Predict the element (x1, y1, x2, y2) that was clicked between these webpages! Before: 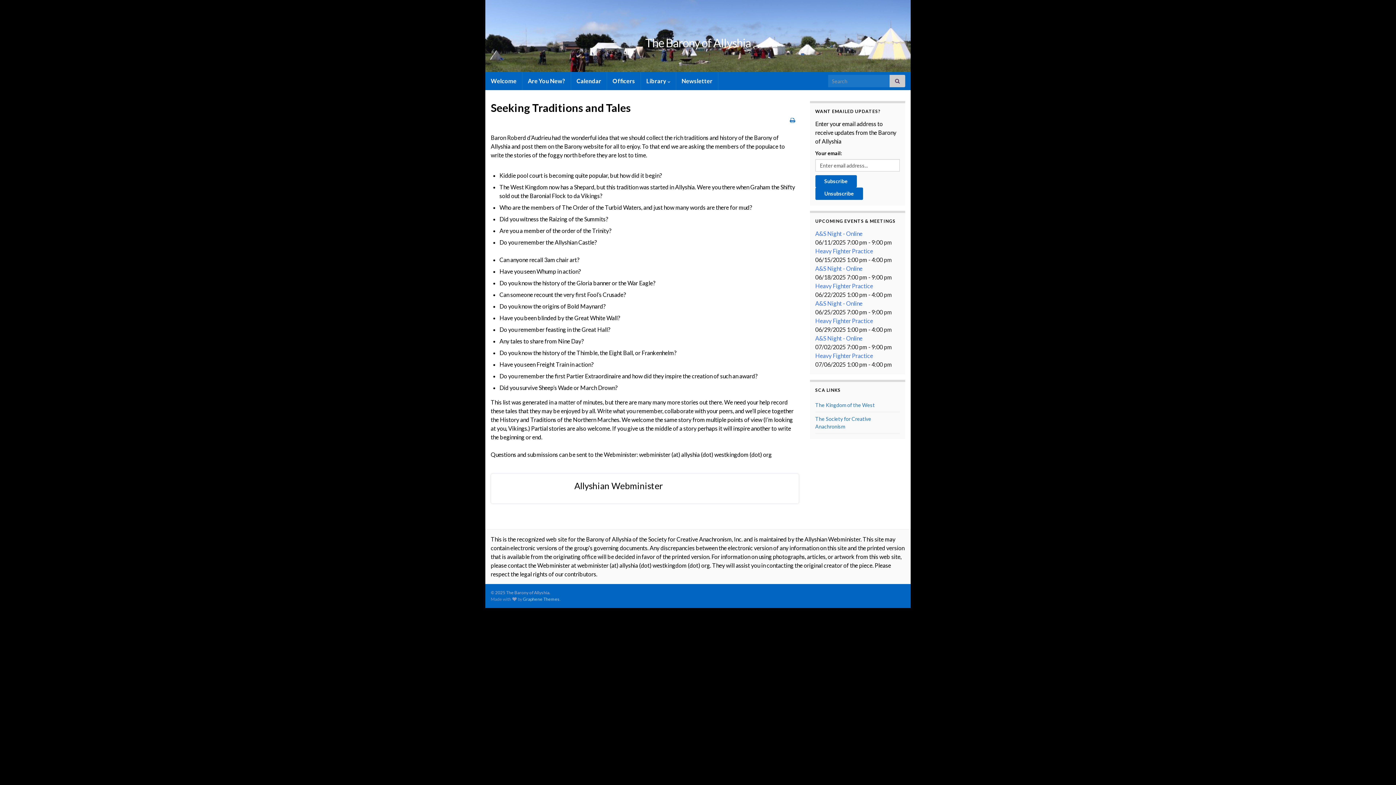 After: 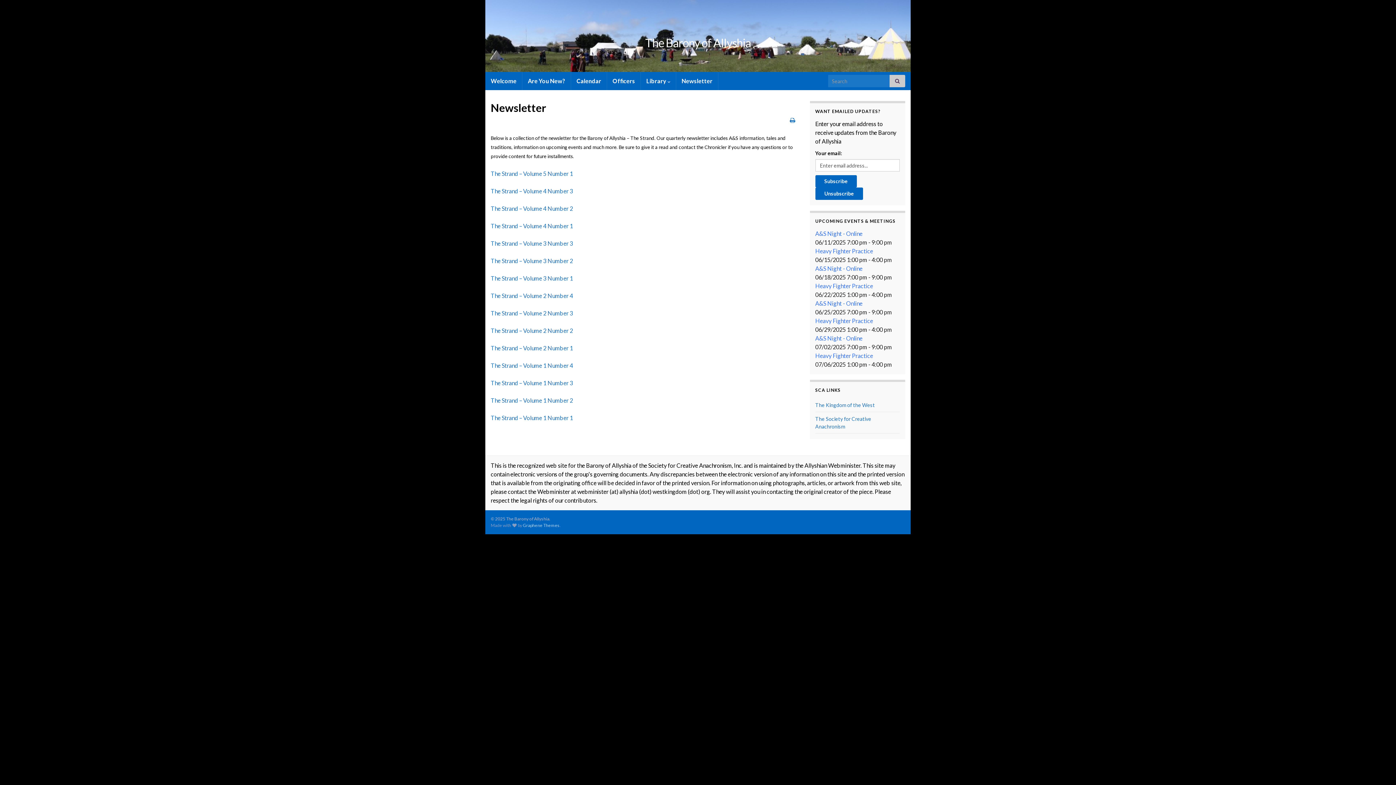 Action: bbox: (676, 72, 718, 90) label: Newsletter